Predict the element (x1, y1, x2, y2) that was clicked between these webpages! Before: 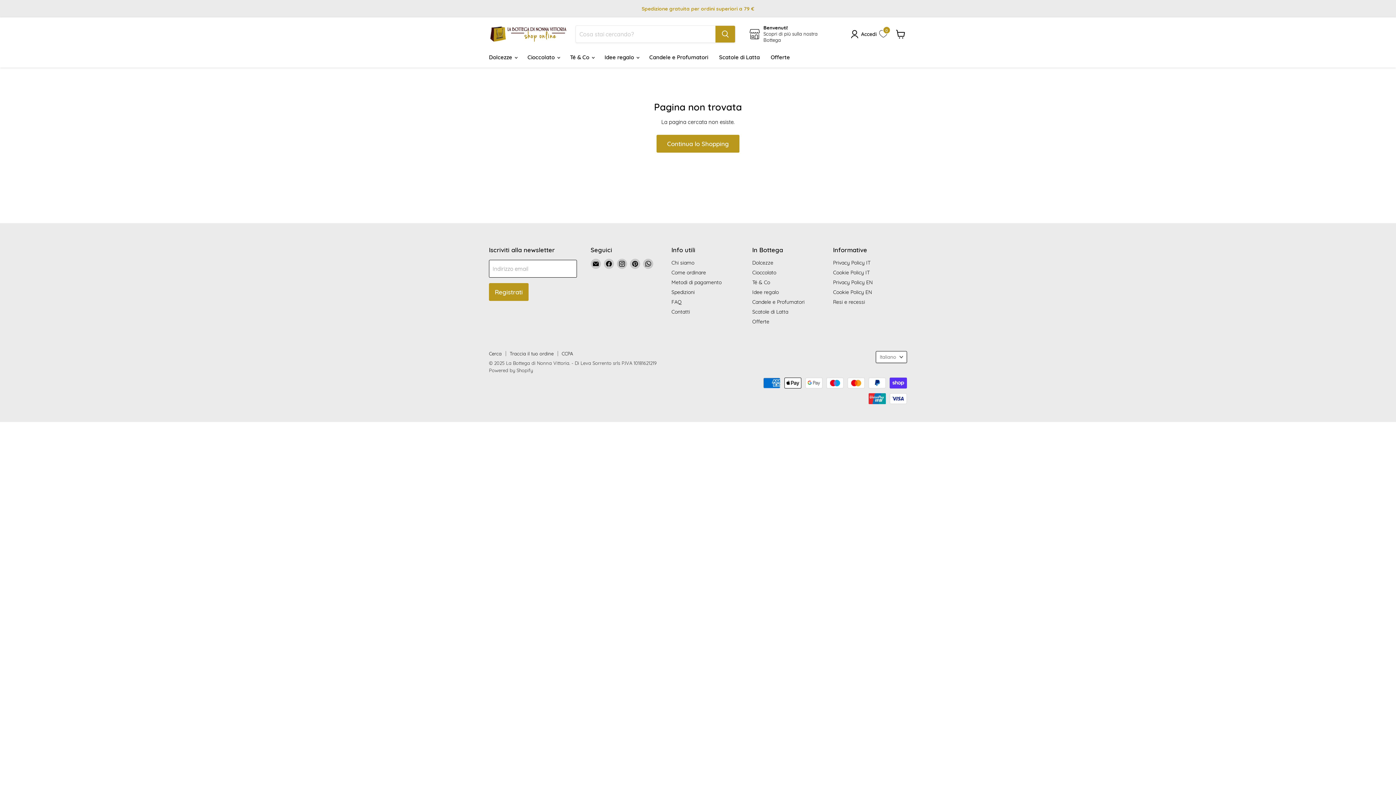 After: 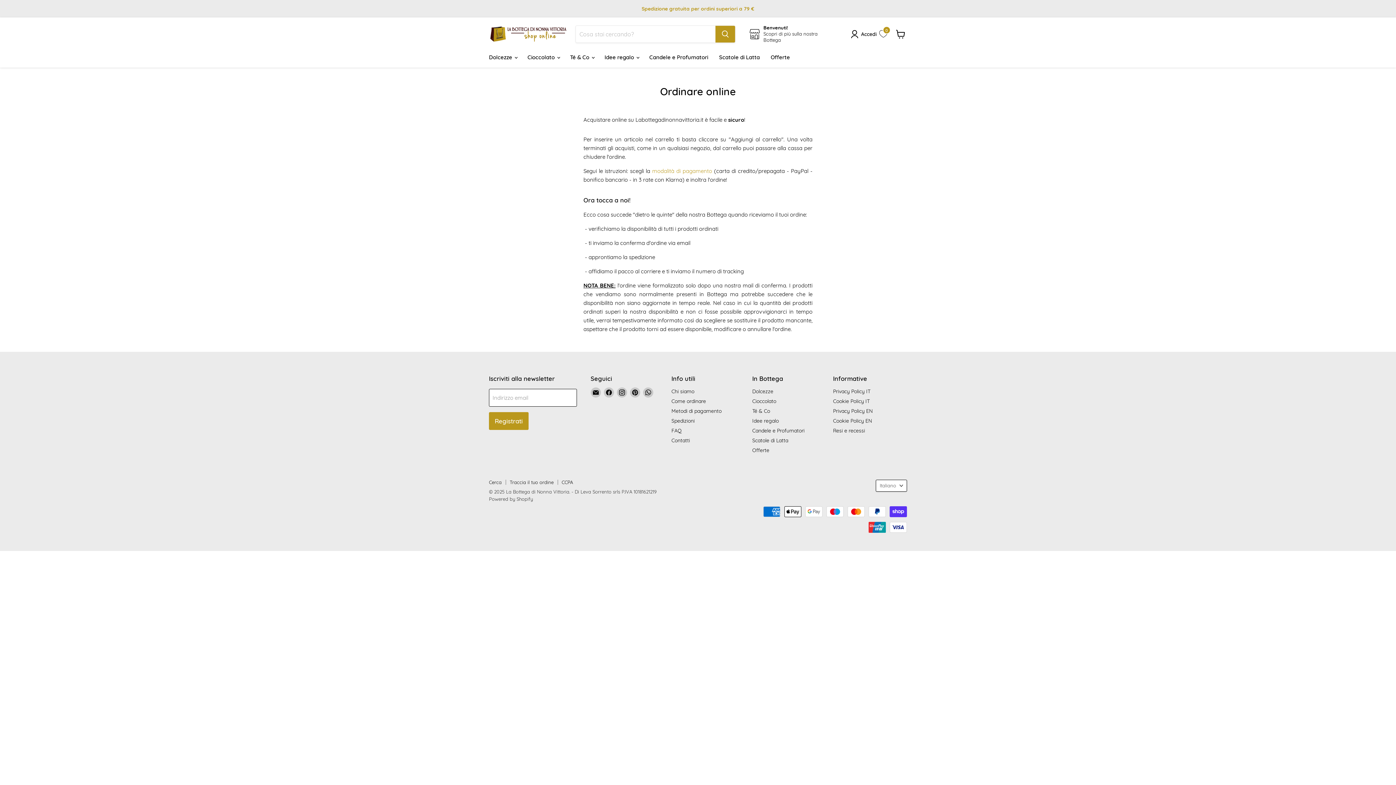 Action: bbox: (671, 269, 706, 275) label: Come ordinare